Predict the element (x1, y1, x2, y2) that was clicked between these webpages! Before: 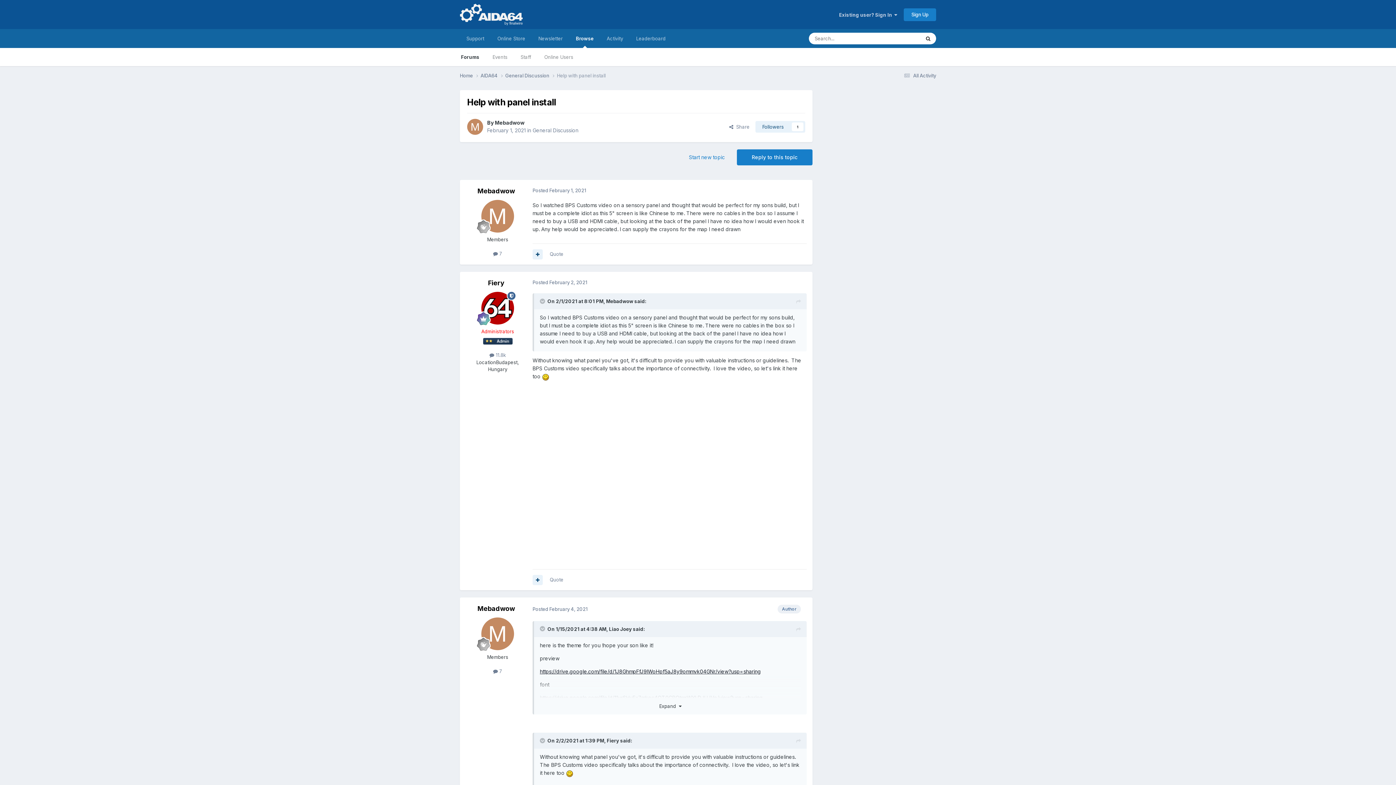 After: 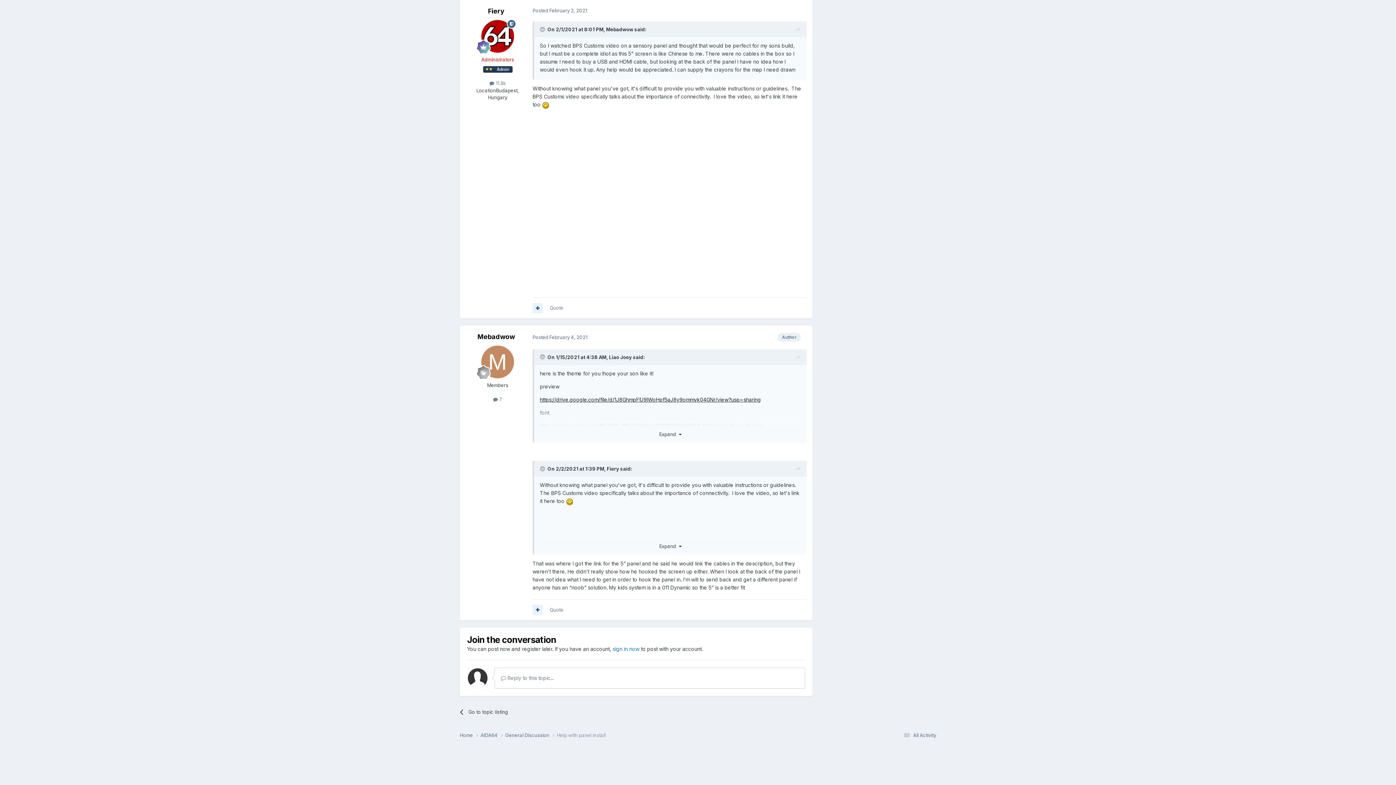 Action: bbox: (796, 737, 801, 745)